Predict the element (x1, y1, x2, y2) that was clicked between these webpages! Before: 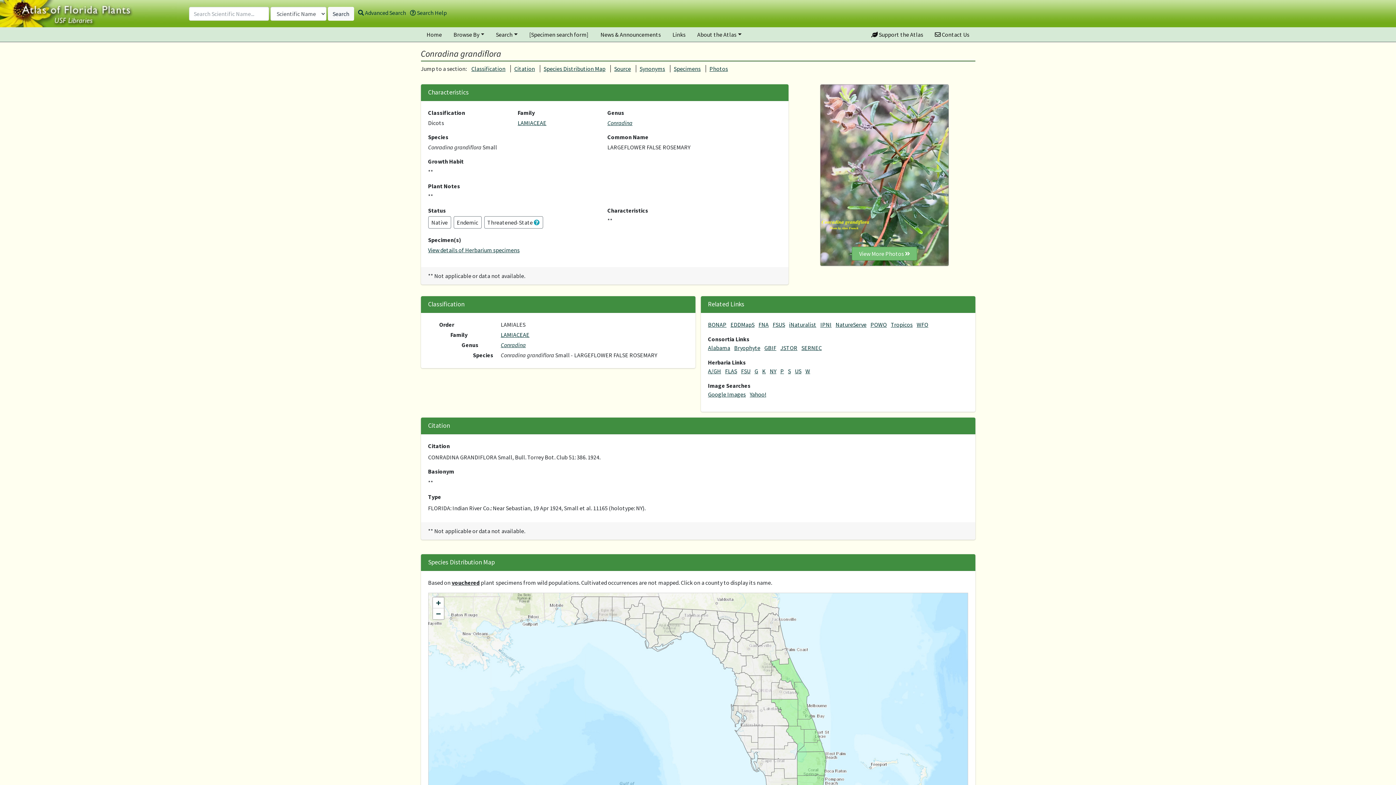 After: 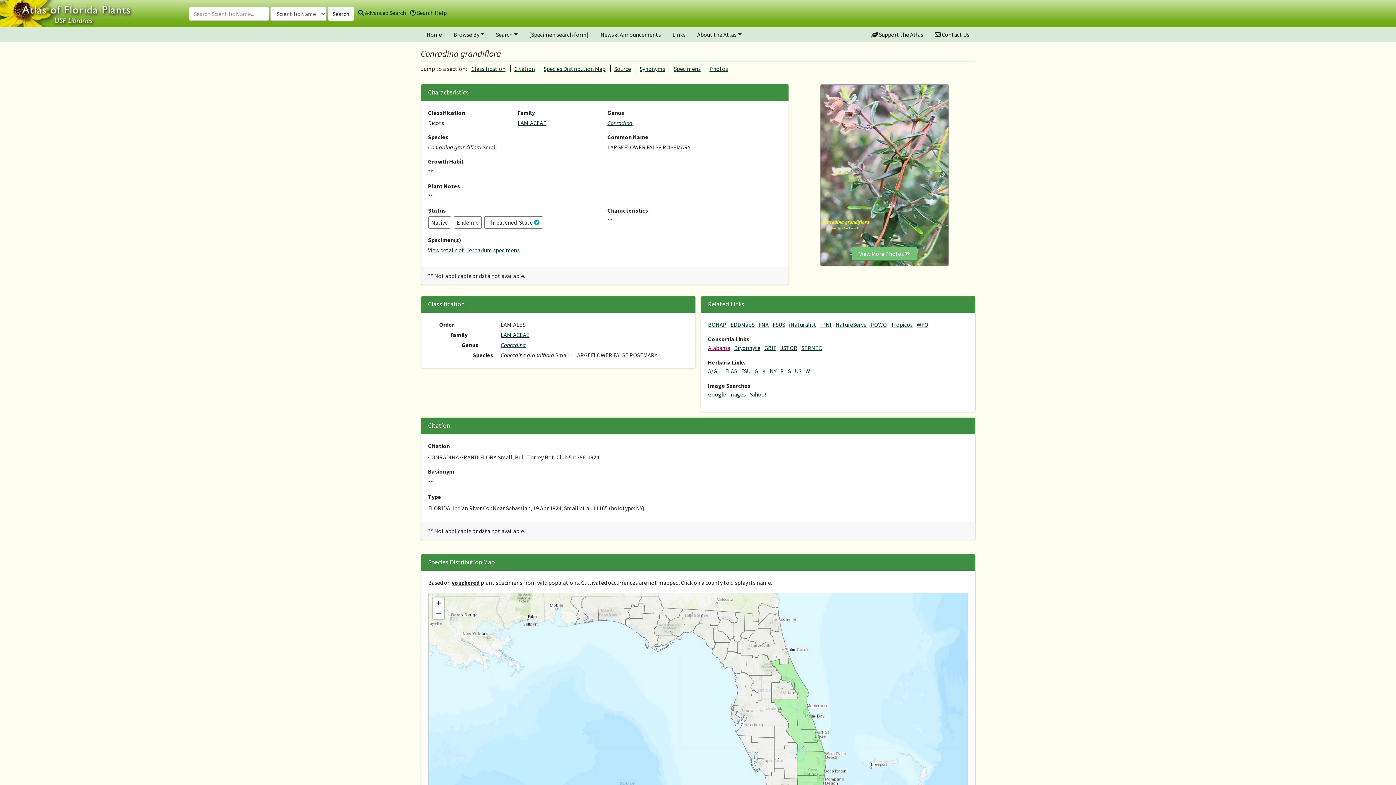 Action: label: Alabama bbox: (708, 344, 730, 351)